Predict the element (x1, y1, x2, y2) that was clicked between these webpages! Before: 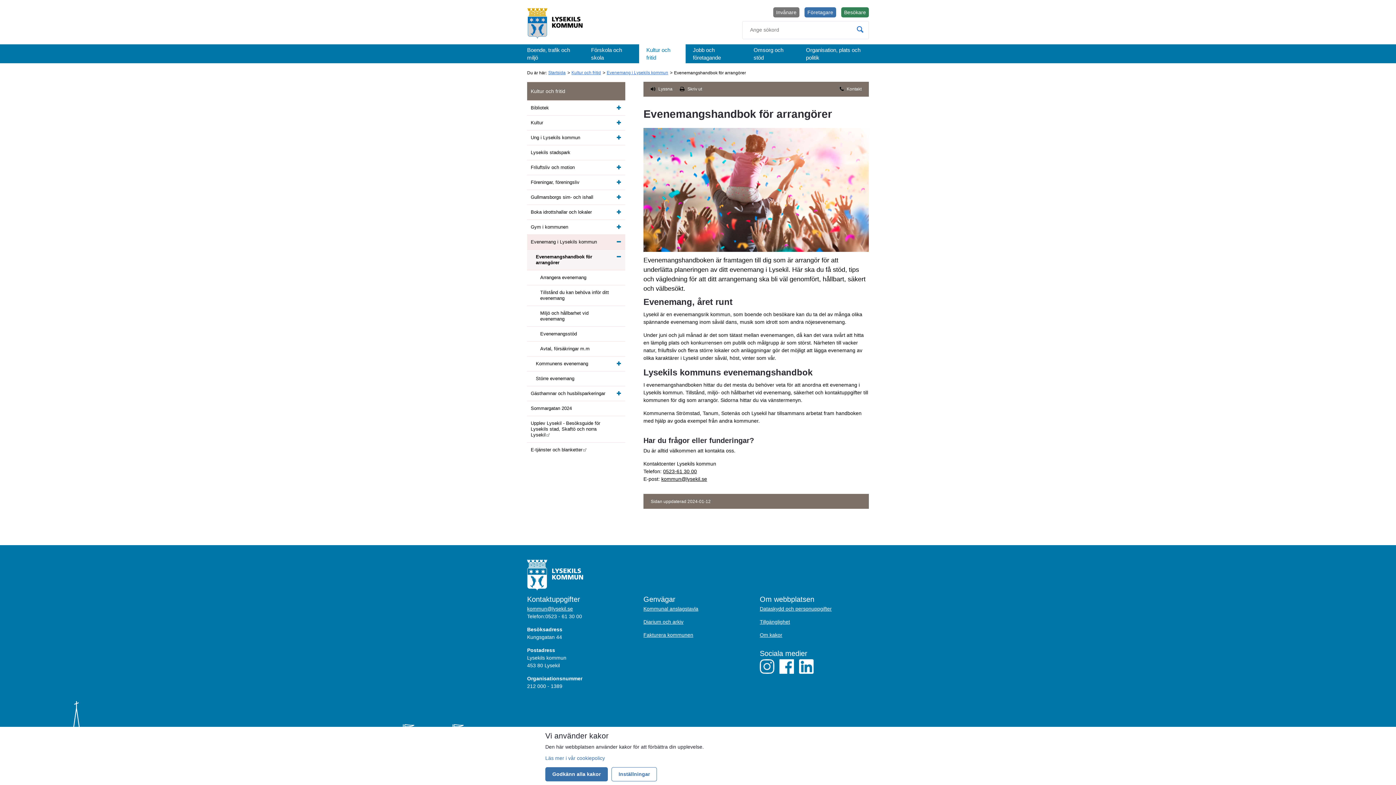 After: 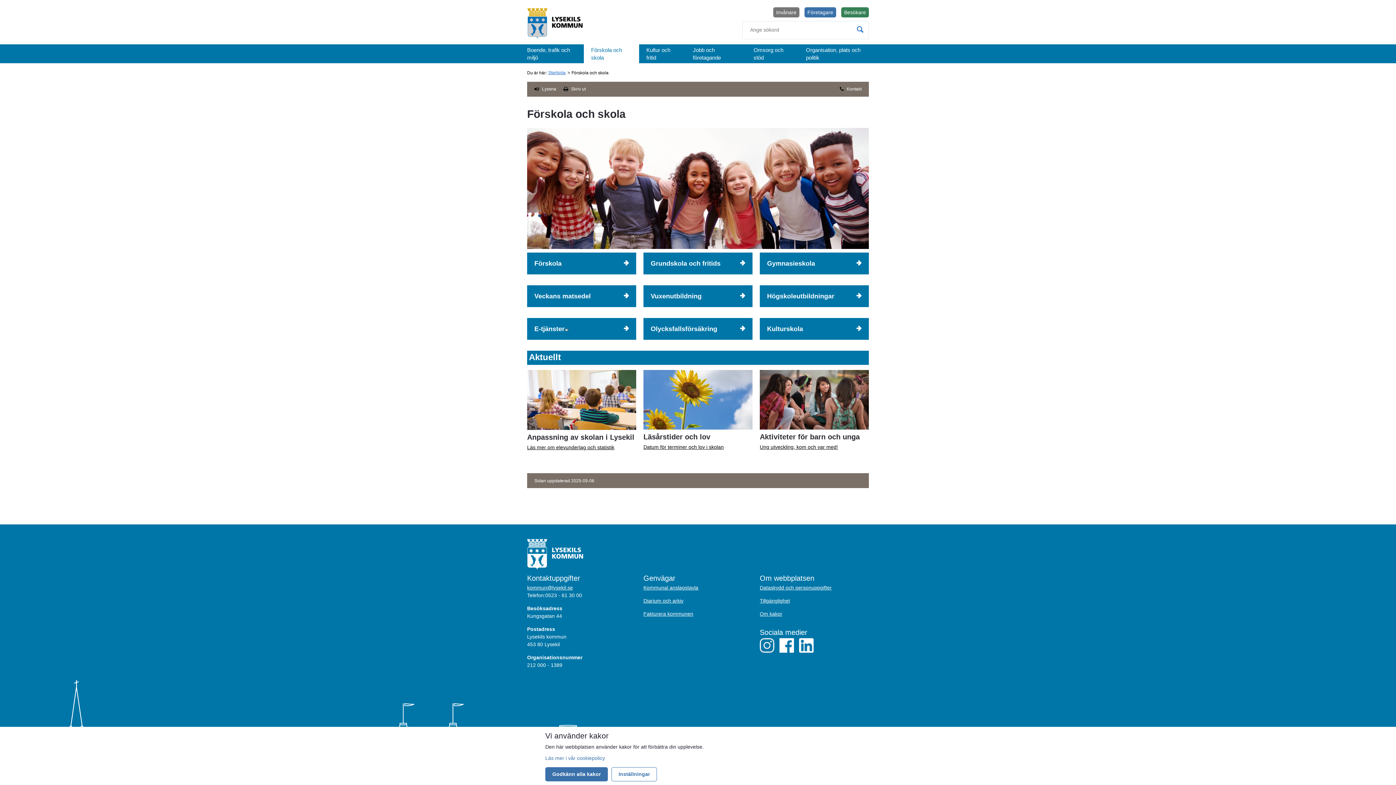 Action: label: Förskola och skola bbox: (584, 44, 639, 63)